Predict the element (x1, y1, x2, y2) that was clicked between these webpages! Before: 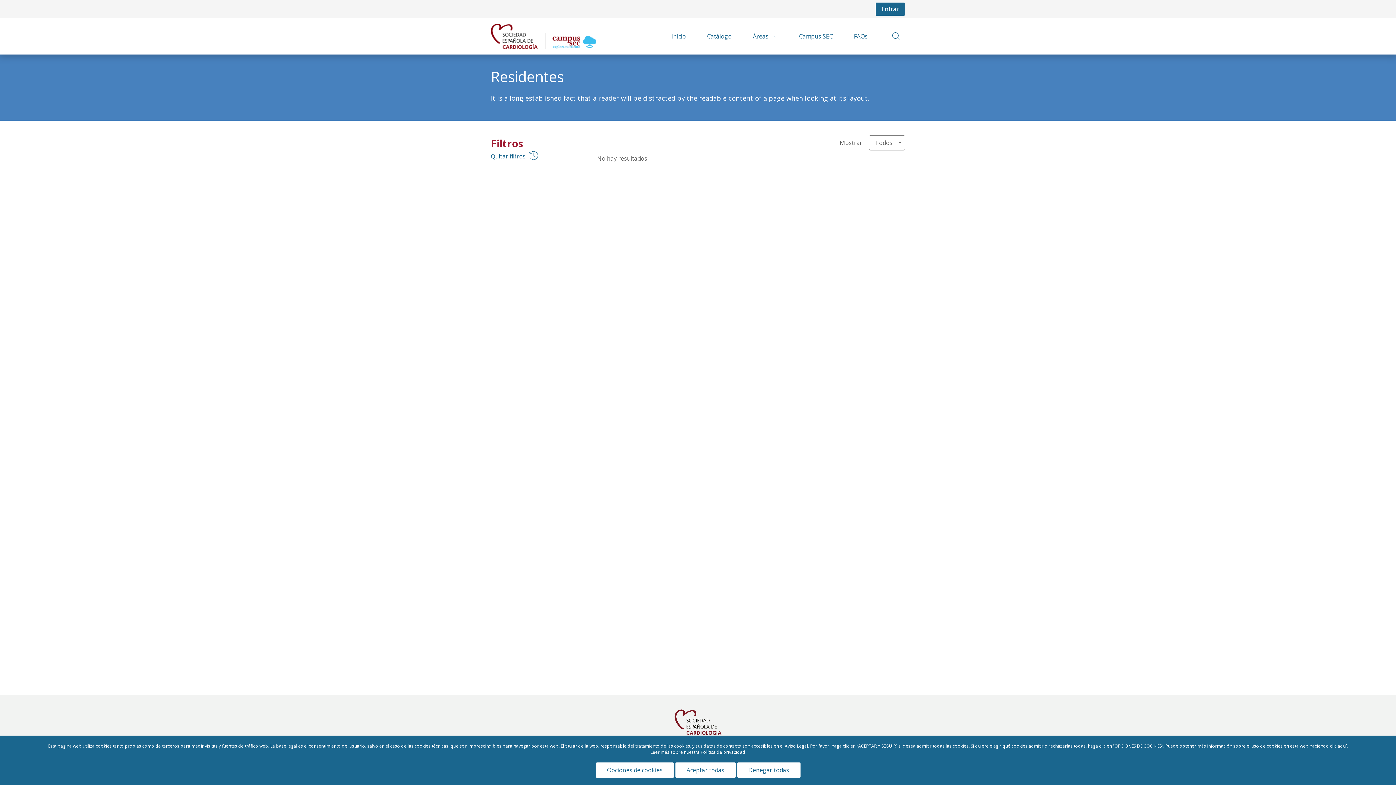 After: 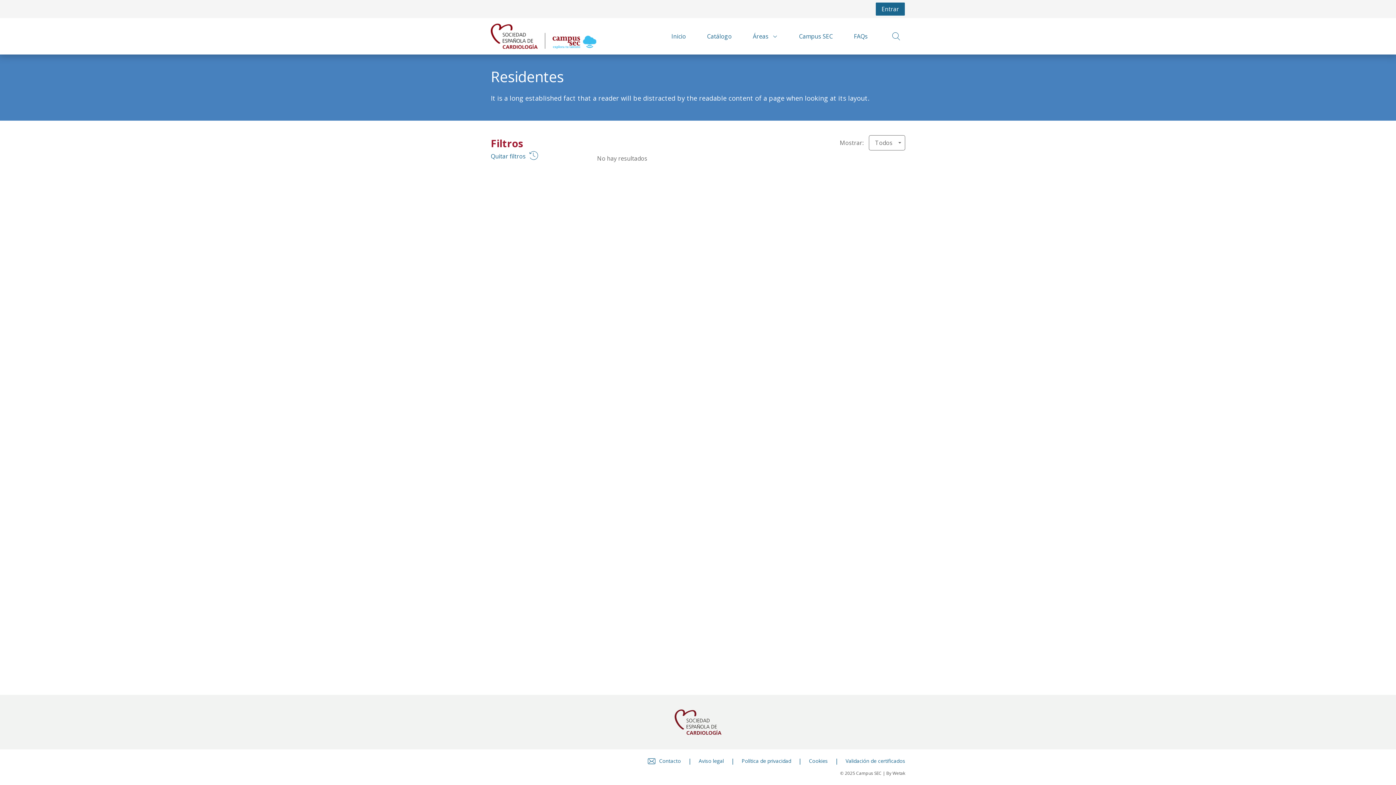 Action: label: Aceptar todas bbox: (675, 762, 735, 778)